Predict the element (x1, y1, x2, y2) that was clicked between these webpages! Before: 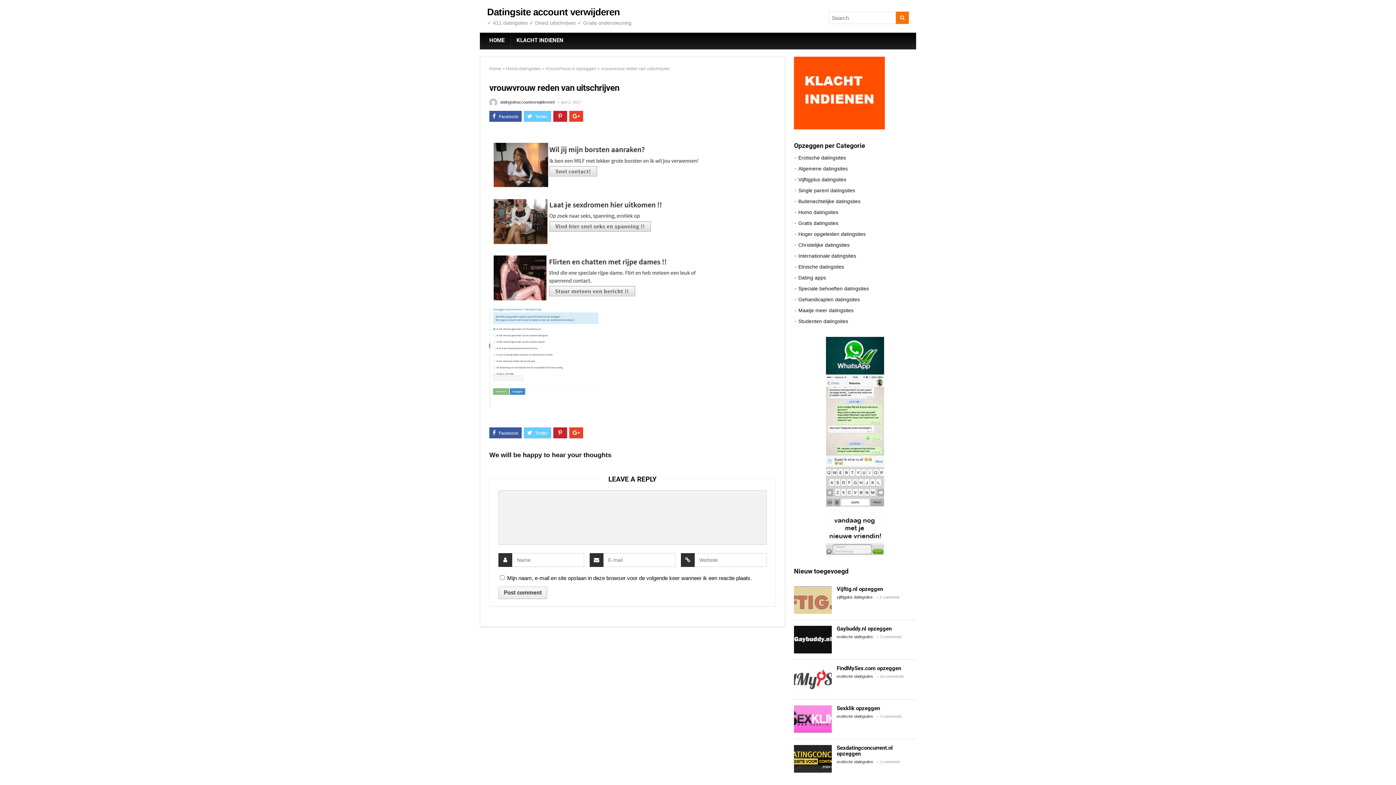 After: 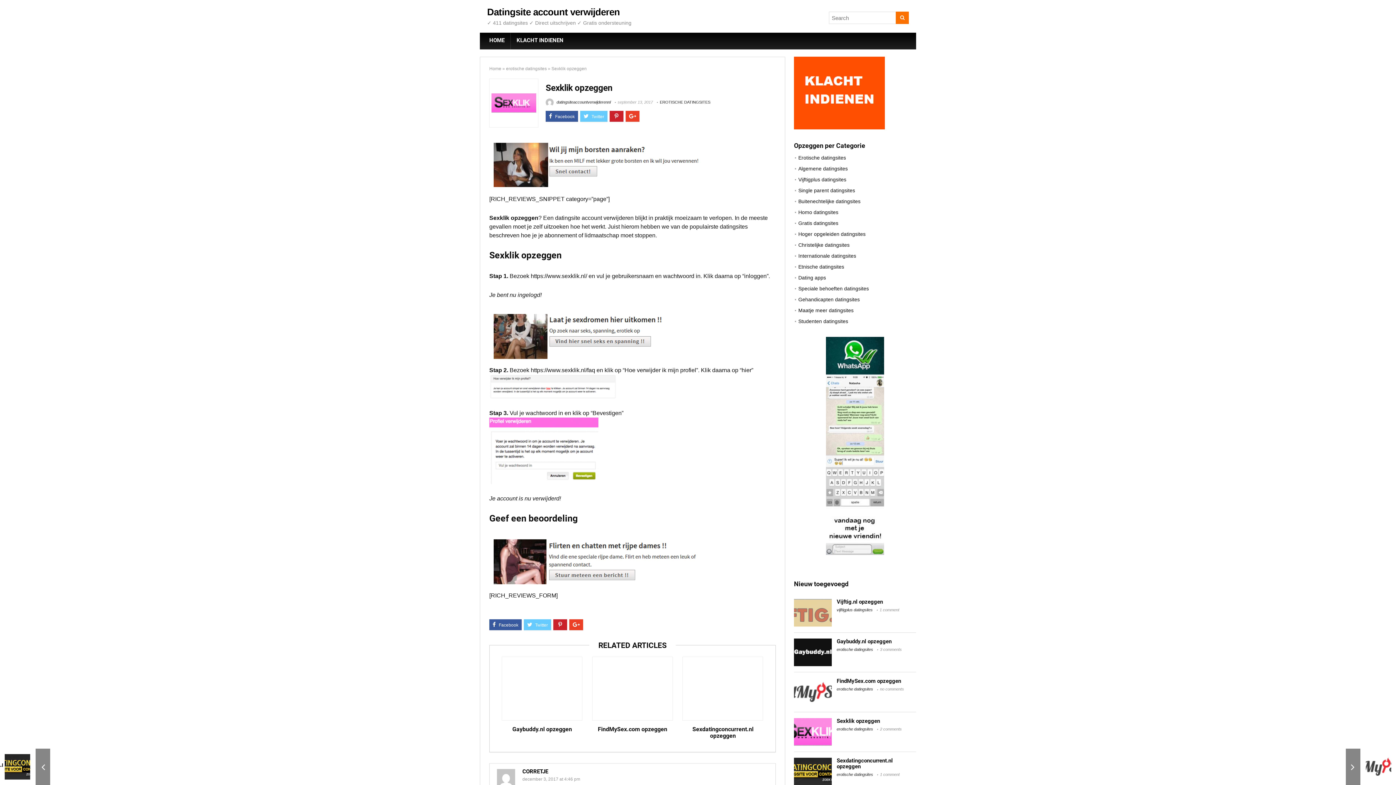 Action: bbox: (836, 705, 880, 711) label: Sexklik opzeggen